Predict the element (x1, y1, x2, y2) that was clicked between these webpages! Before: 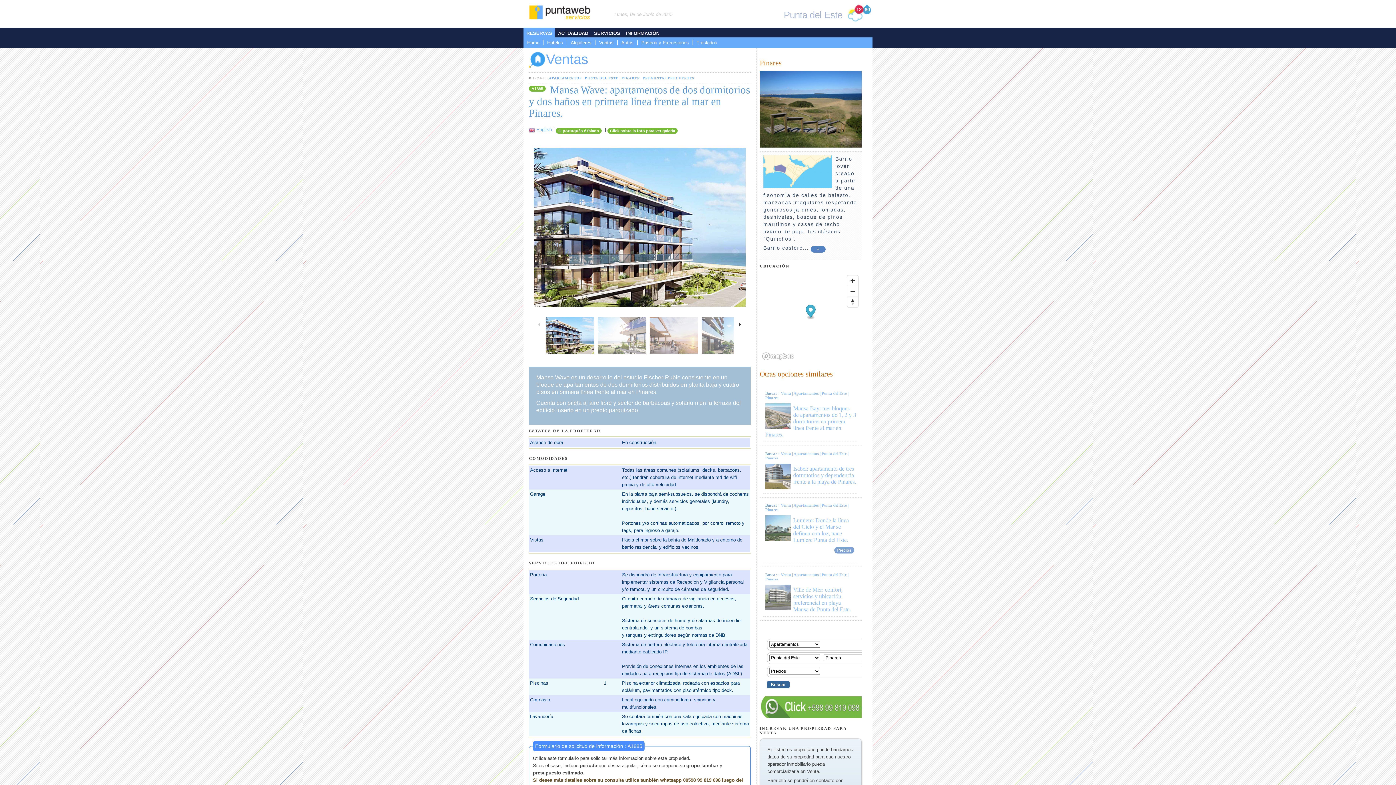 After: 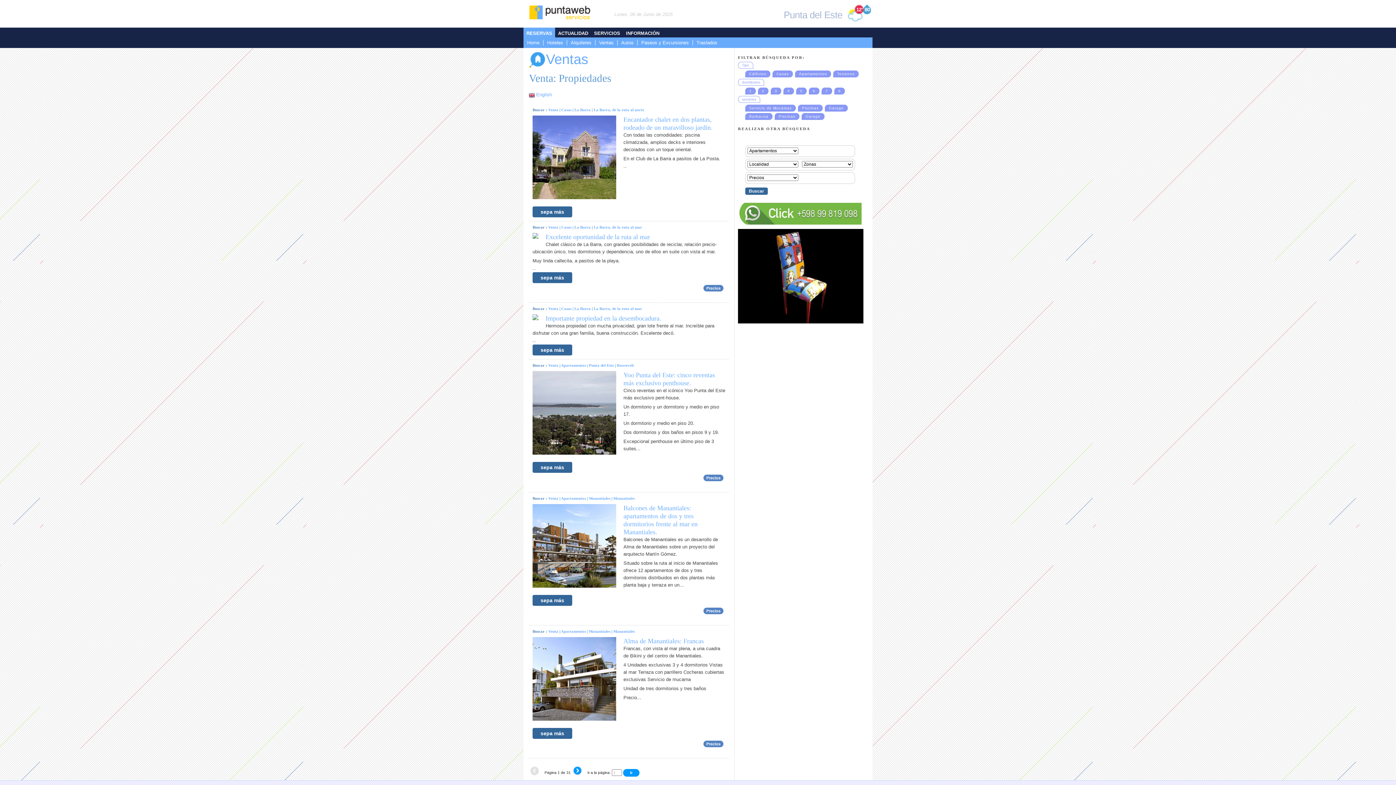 Action: label: Venta bbox: (781, 572, 791, 576)